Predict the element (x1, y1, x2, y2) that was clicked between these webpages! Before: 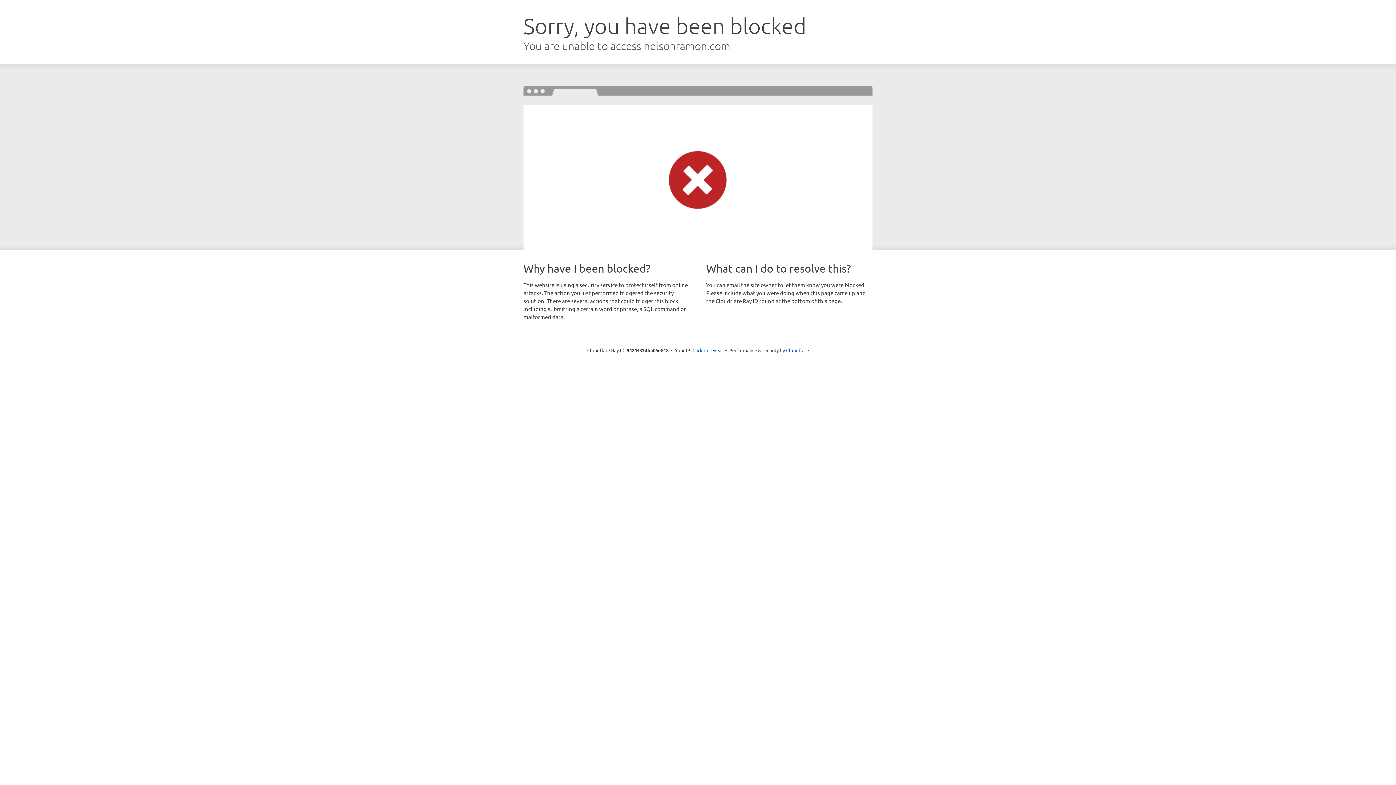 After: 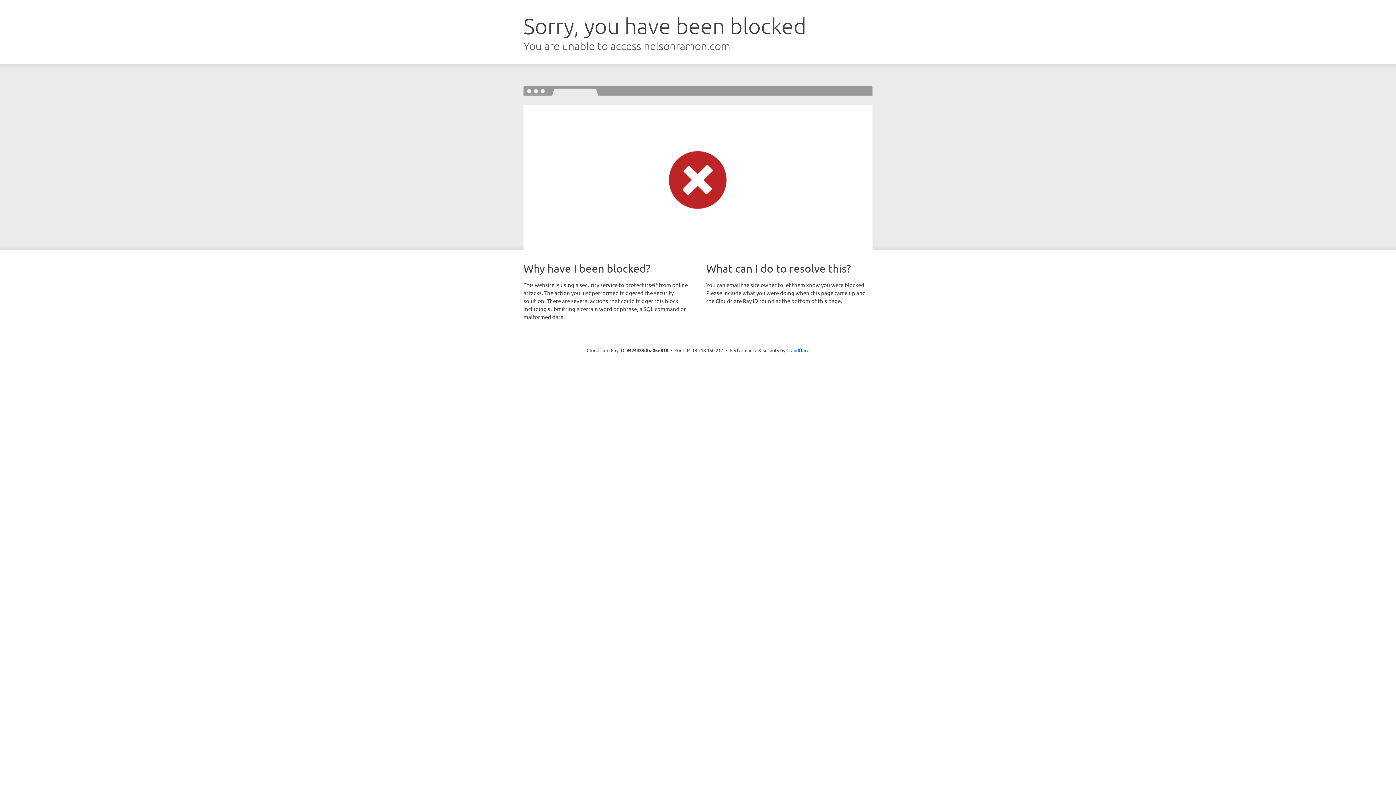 Action: label: Click to reveal bbox: (692, 346, 723, 353)